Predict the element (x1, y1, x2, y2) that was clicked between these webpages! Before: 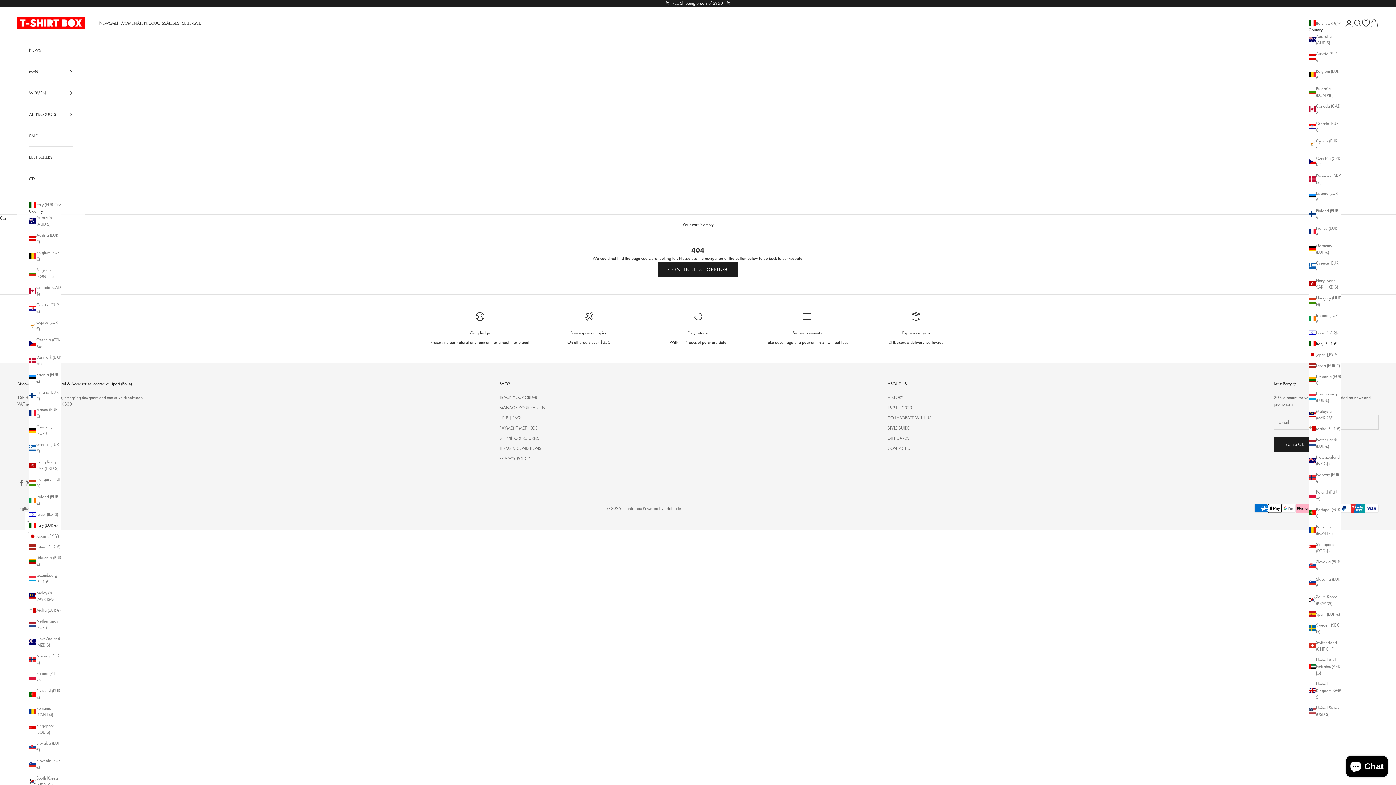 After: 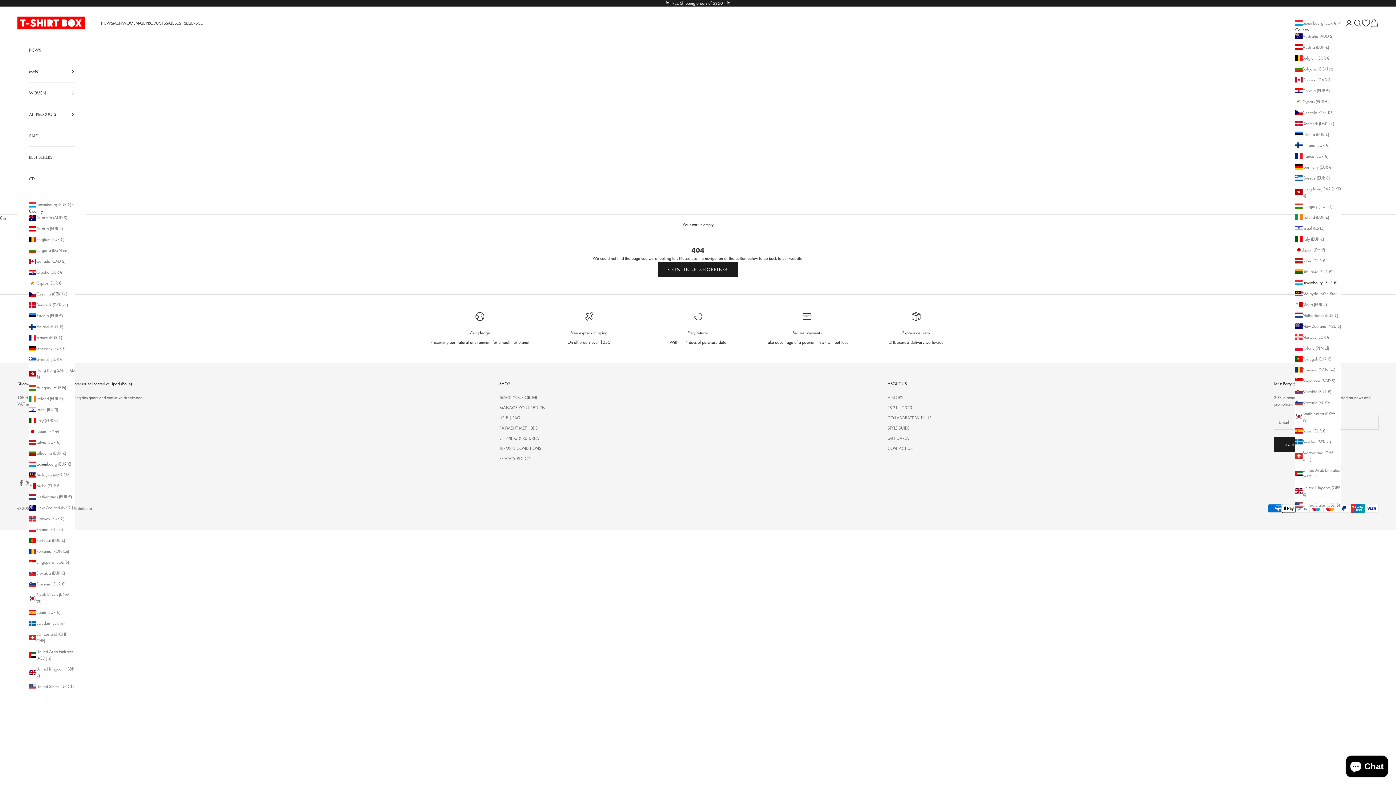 Action: bbox: (1309, 390, 1341, 403) label: Luxembourg (EUR €)